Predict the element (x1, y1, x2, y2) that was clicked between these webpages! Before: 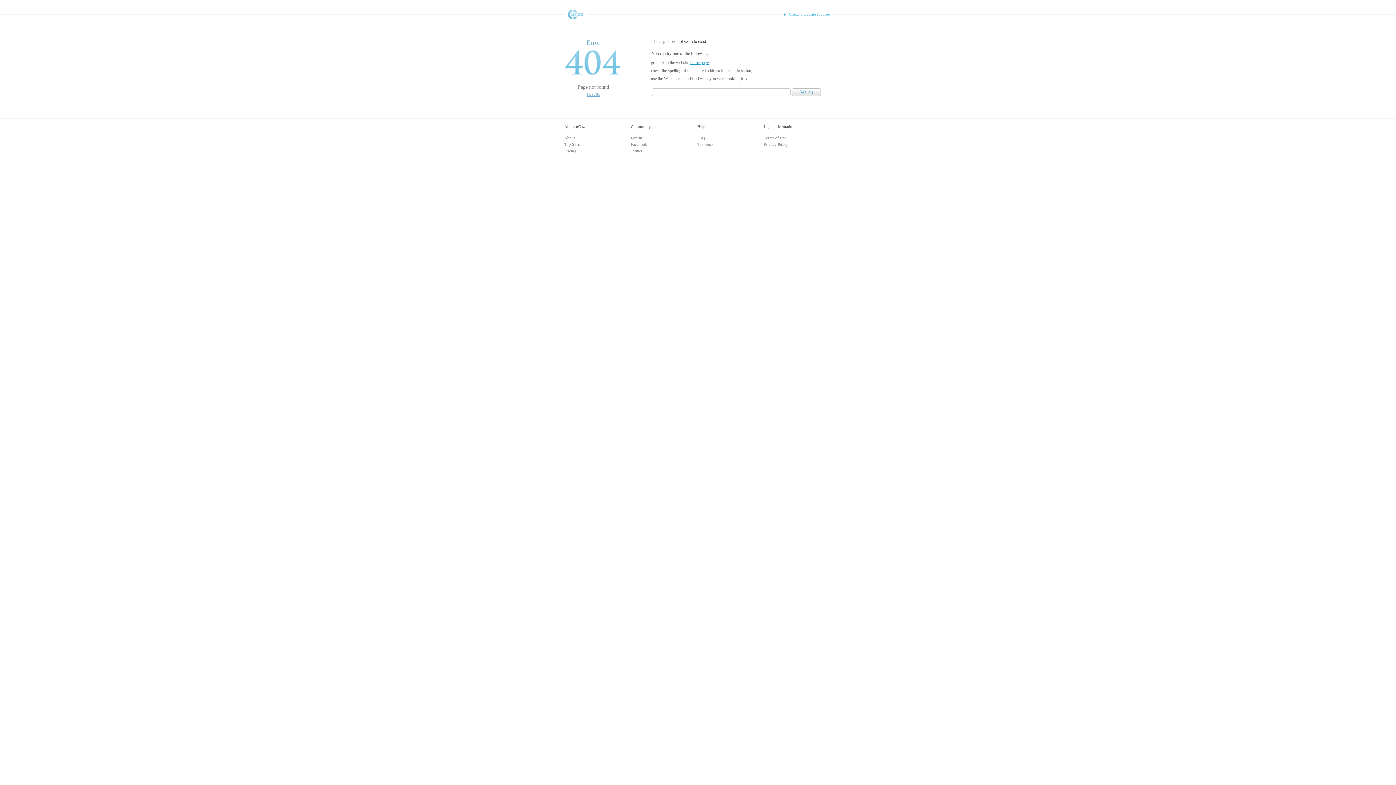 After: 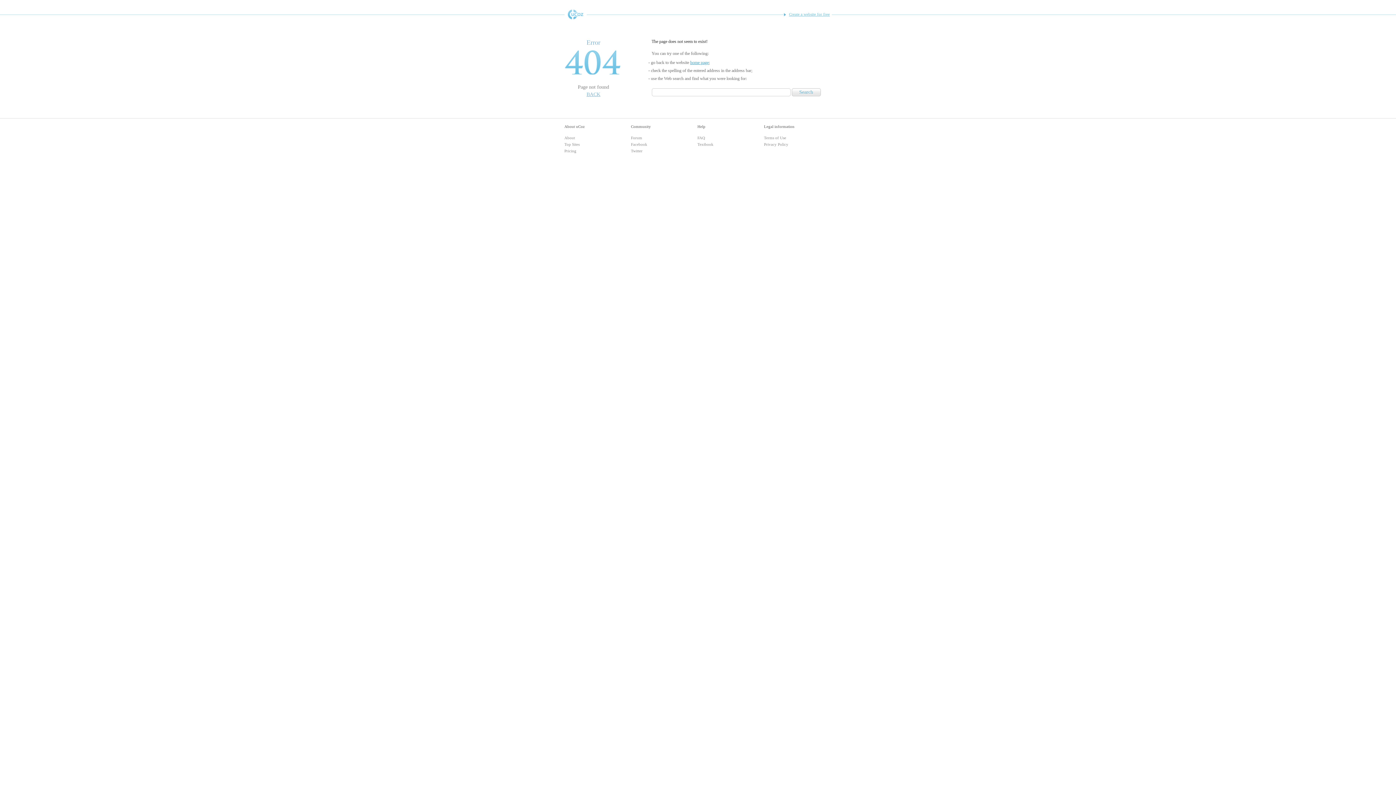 Action: label: Free Website Builder bbox: (564, 9, 586, 19)